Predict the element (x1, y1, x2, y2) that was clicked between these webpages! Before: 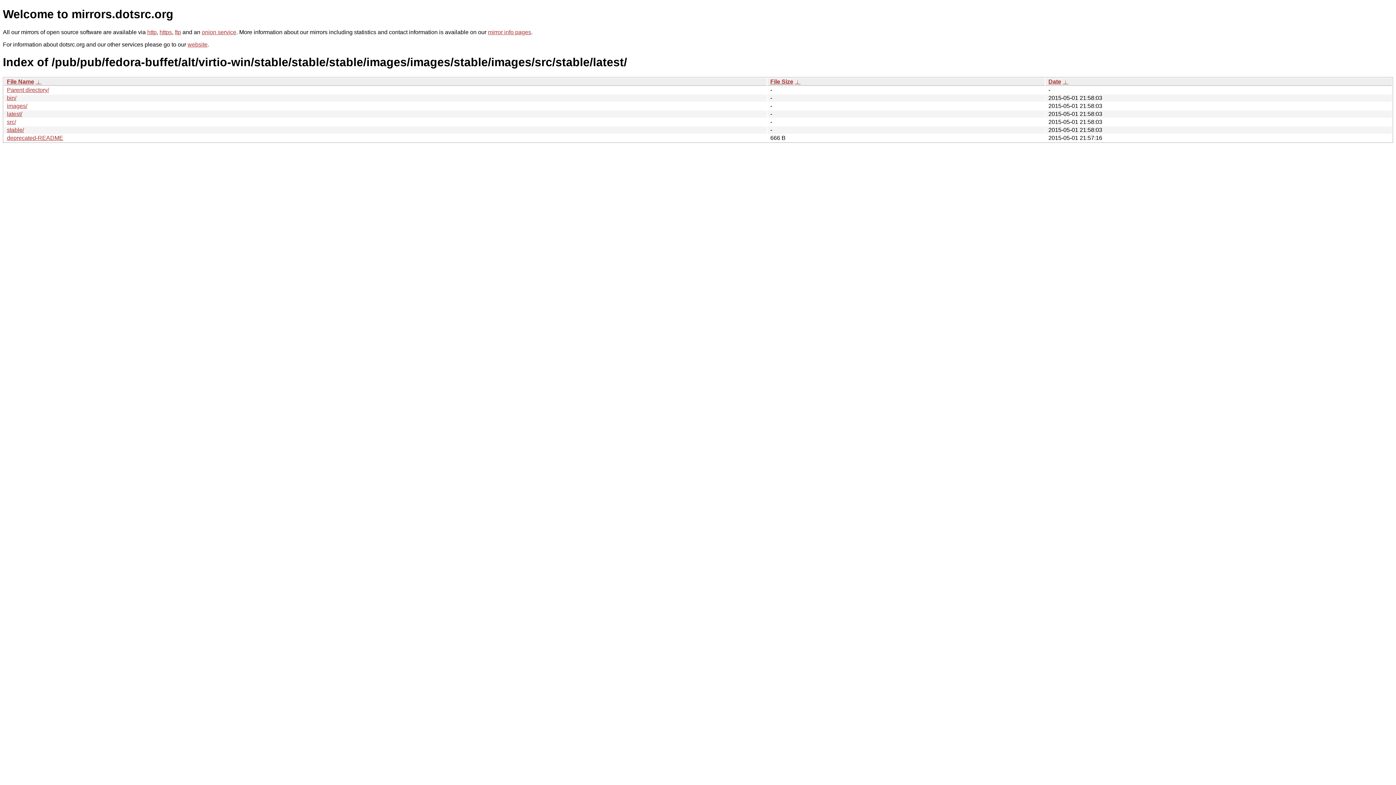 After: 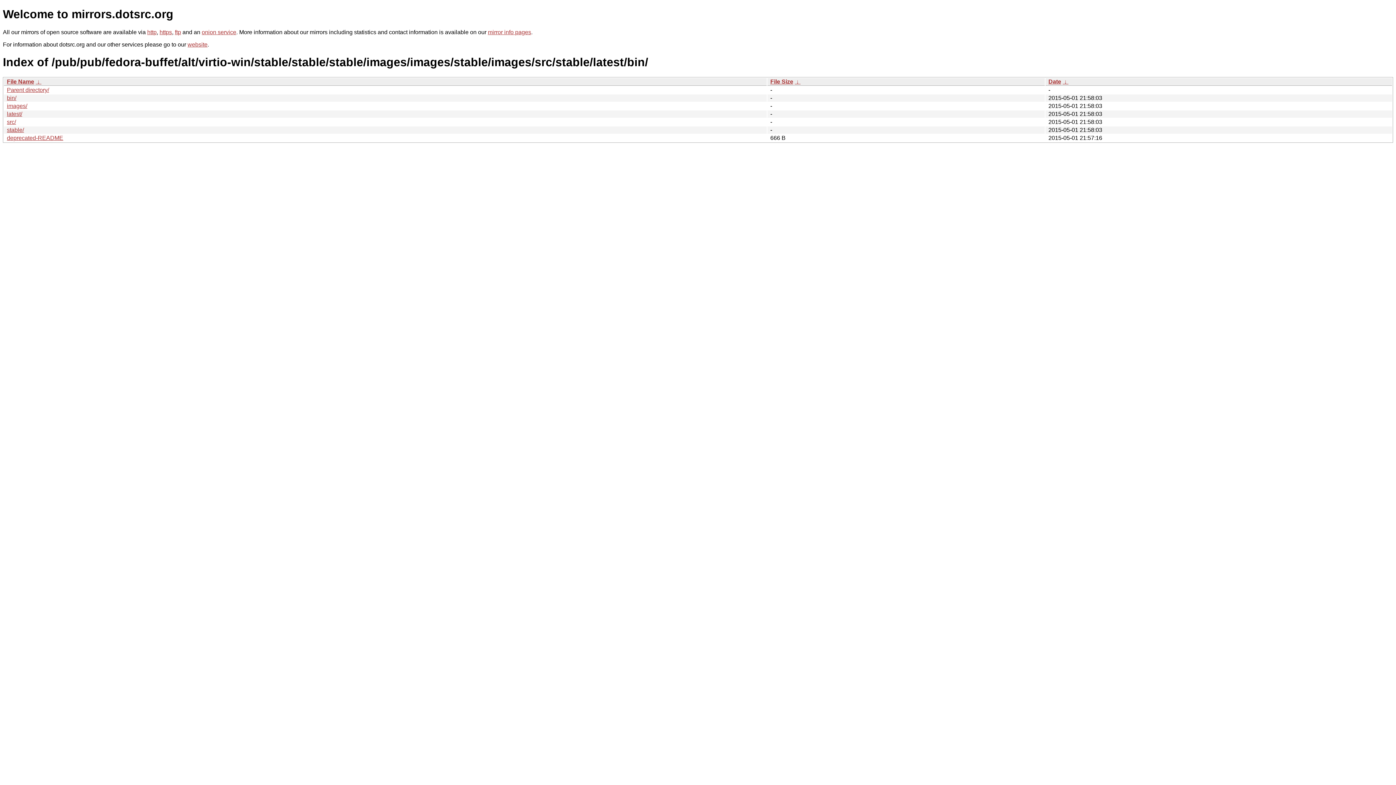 Action: bbox: (6, 94, 16, 101) label: bin/